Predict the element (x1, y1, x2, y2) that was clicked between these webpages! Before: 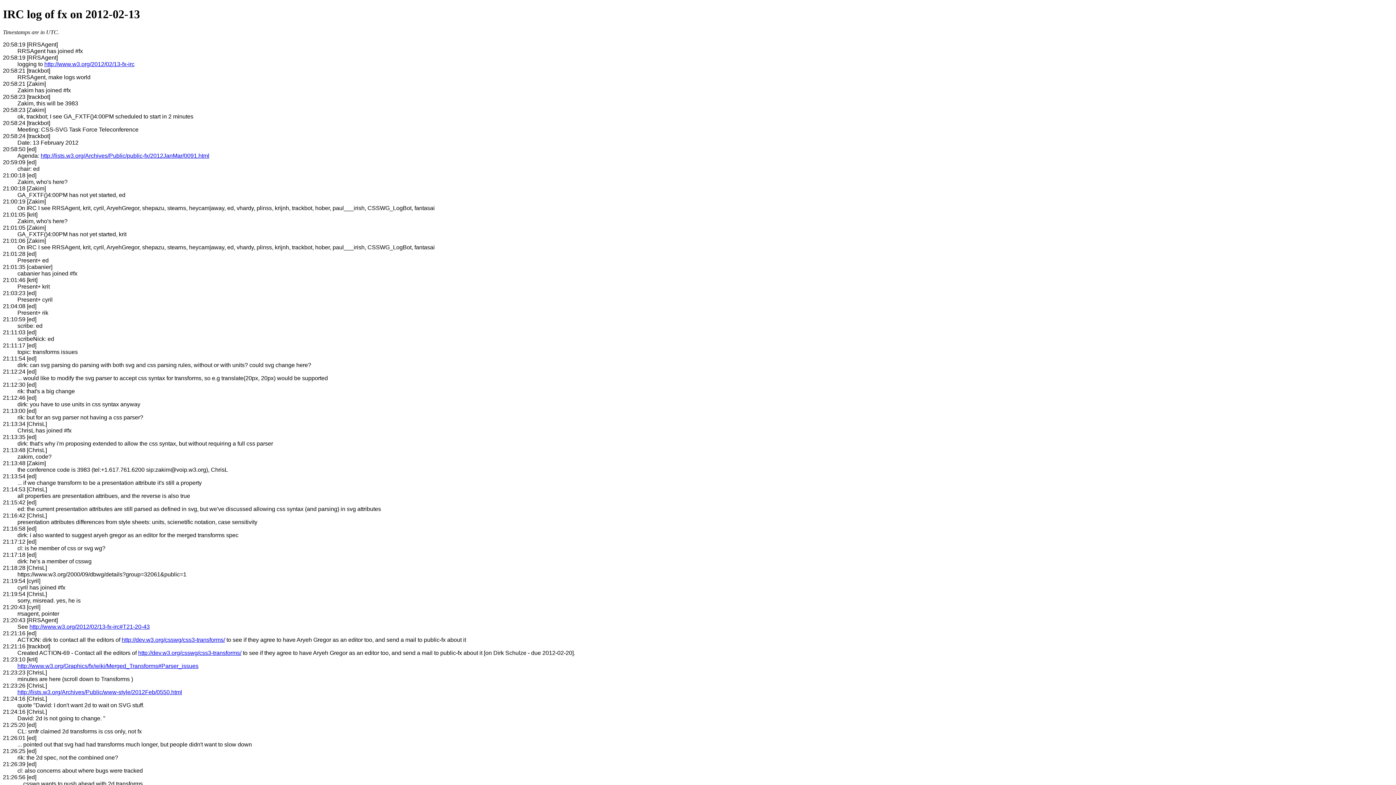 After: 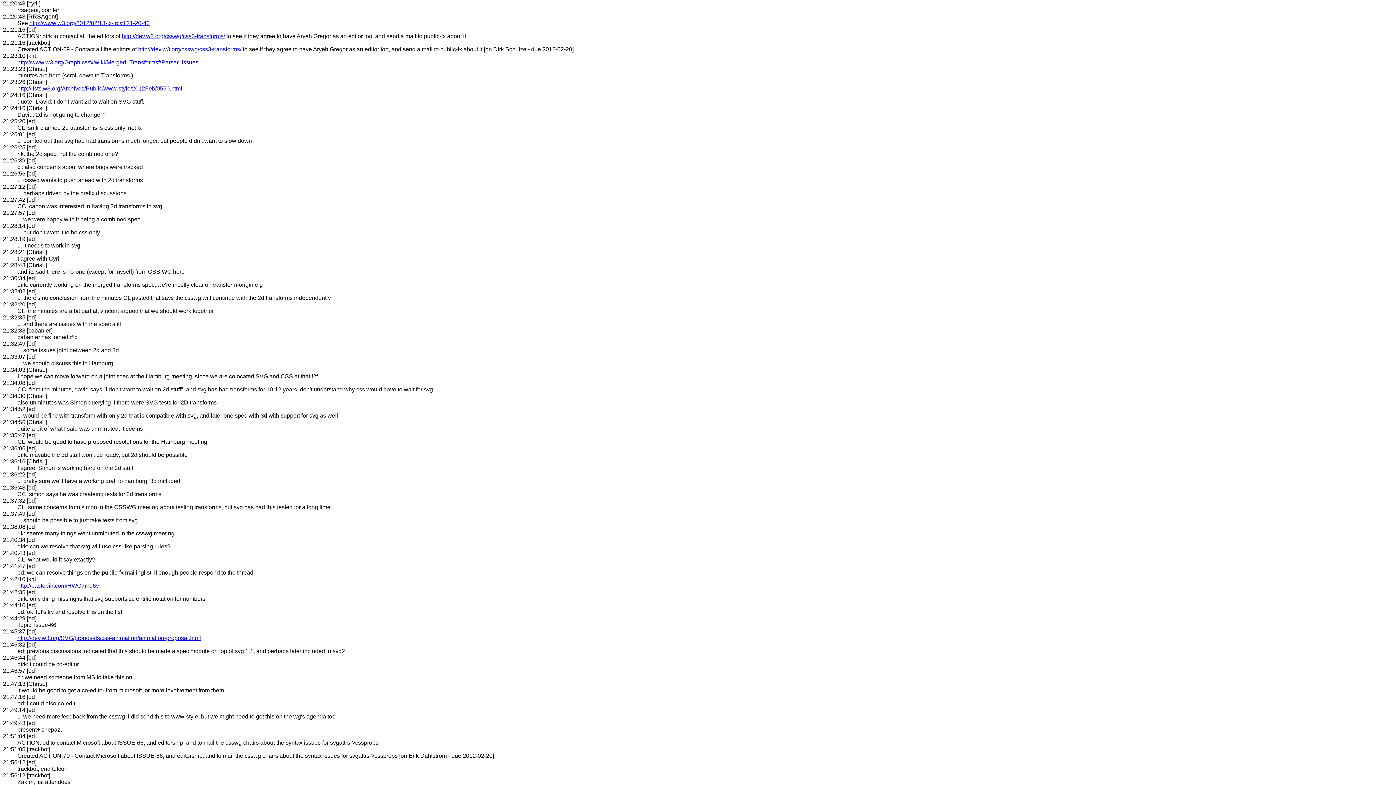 Action: label: http://www.w3.org/2012/02/13-fx-irc#T21-20-43 bbox: (29, 623, 149, 630)